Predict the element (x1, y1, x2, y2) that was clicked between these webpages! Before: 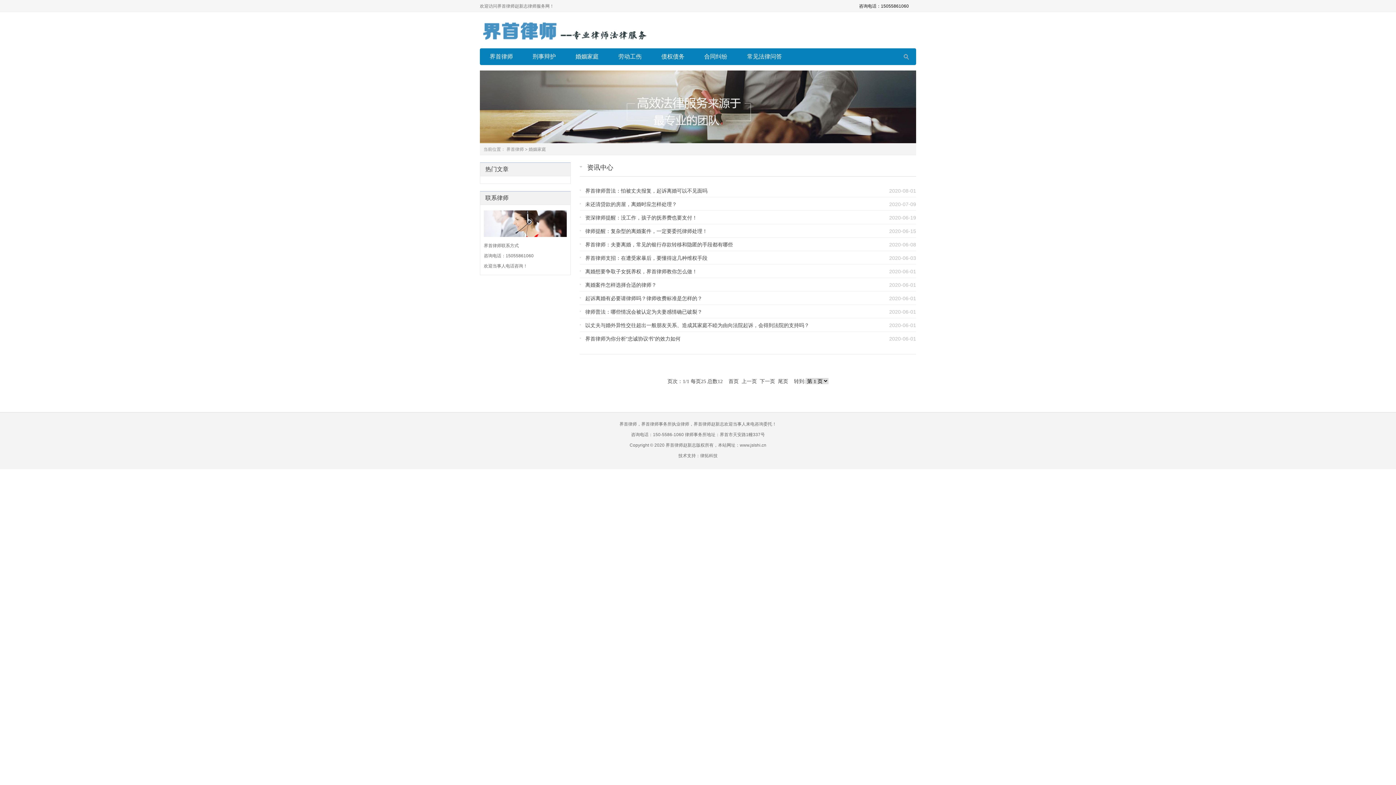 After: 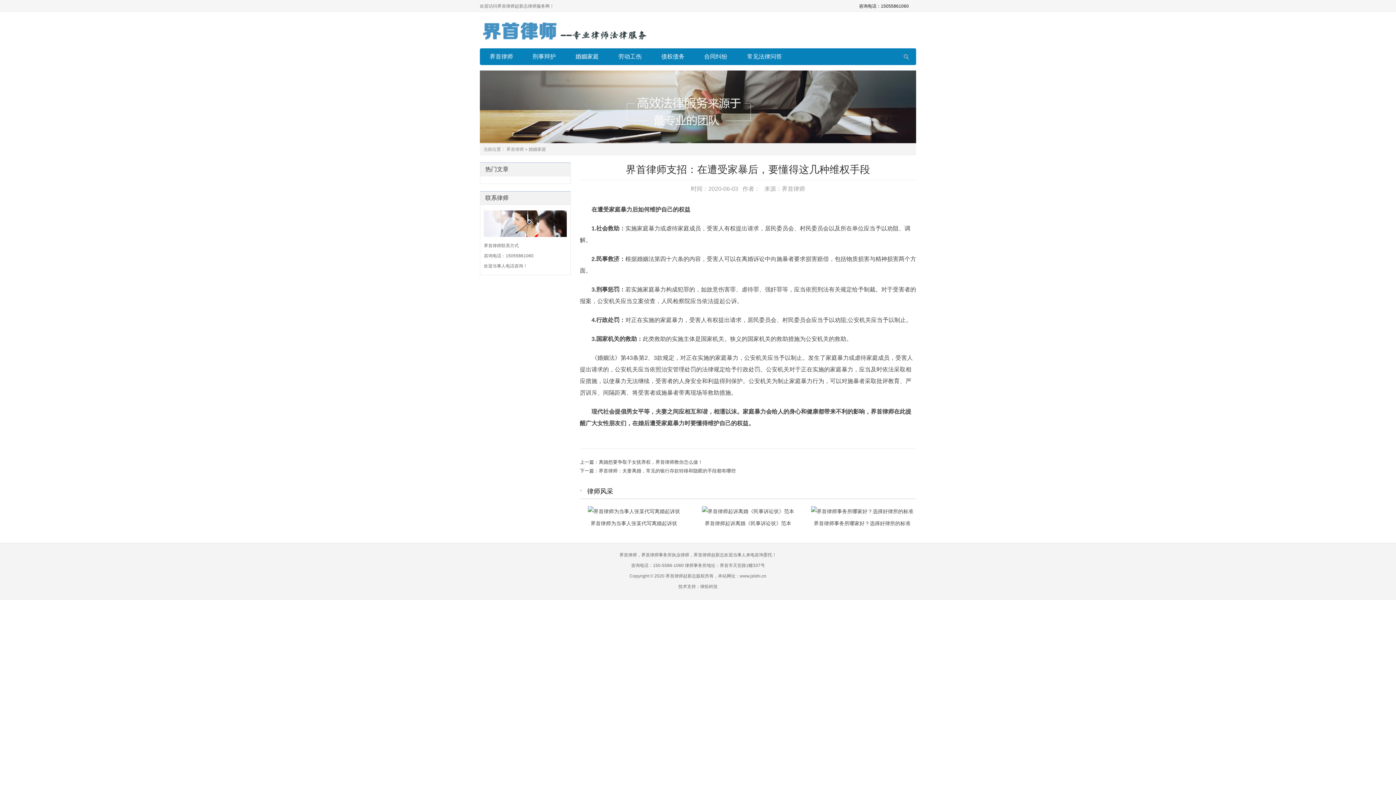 Action: label: 界首律师支招：在遭受家暴后，要懂得这几种维权手段 bbox: (585, 253, 866, 263)